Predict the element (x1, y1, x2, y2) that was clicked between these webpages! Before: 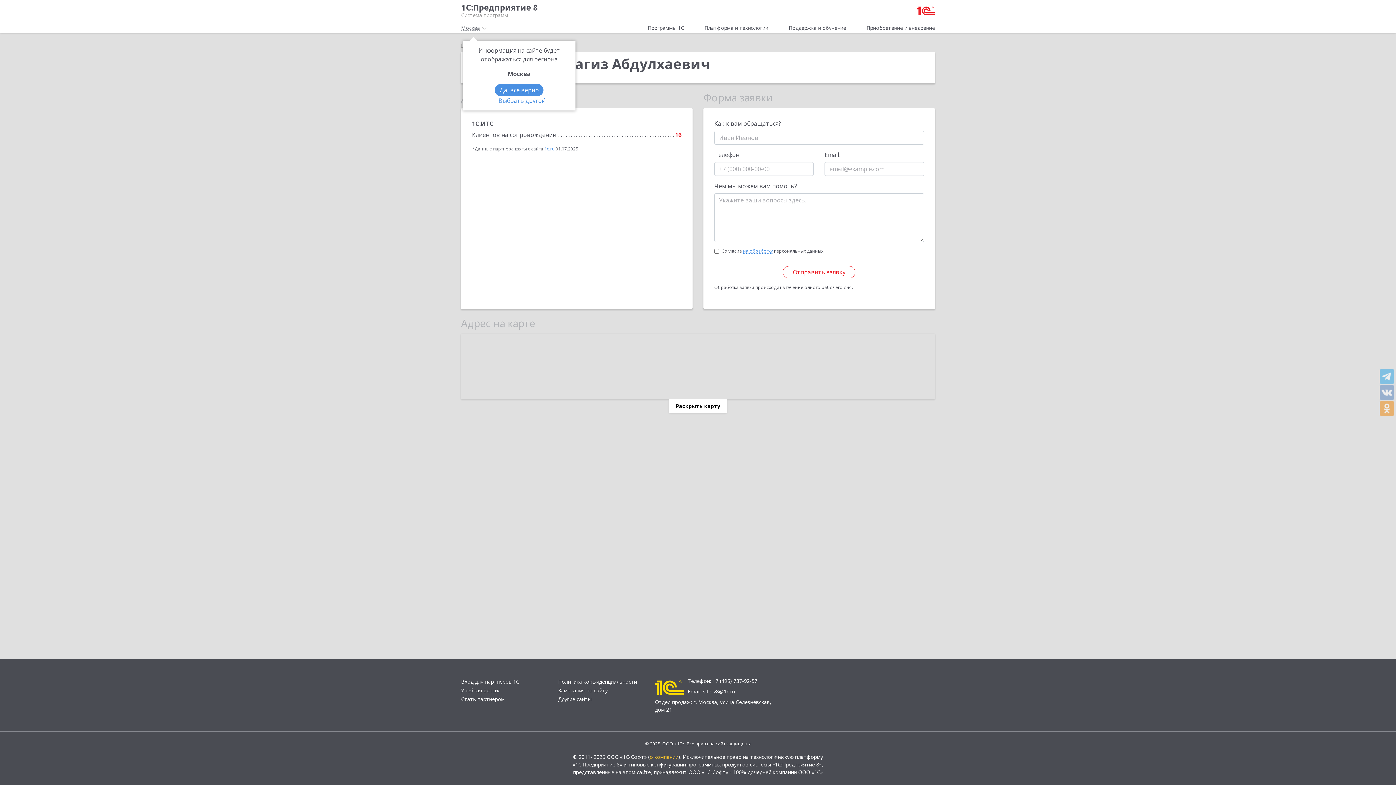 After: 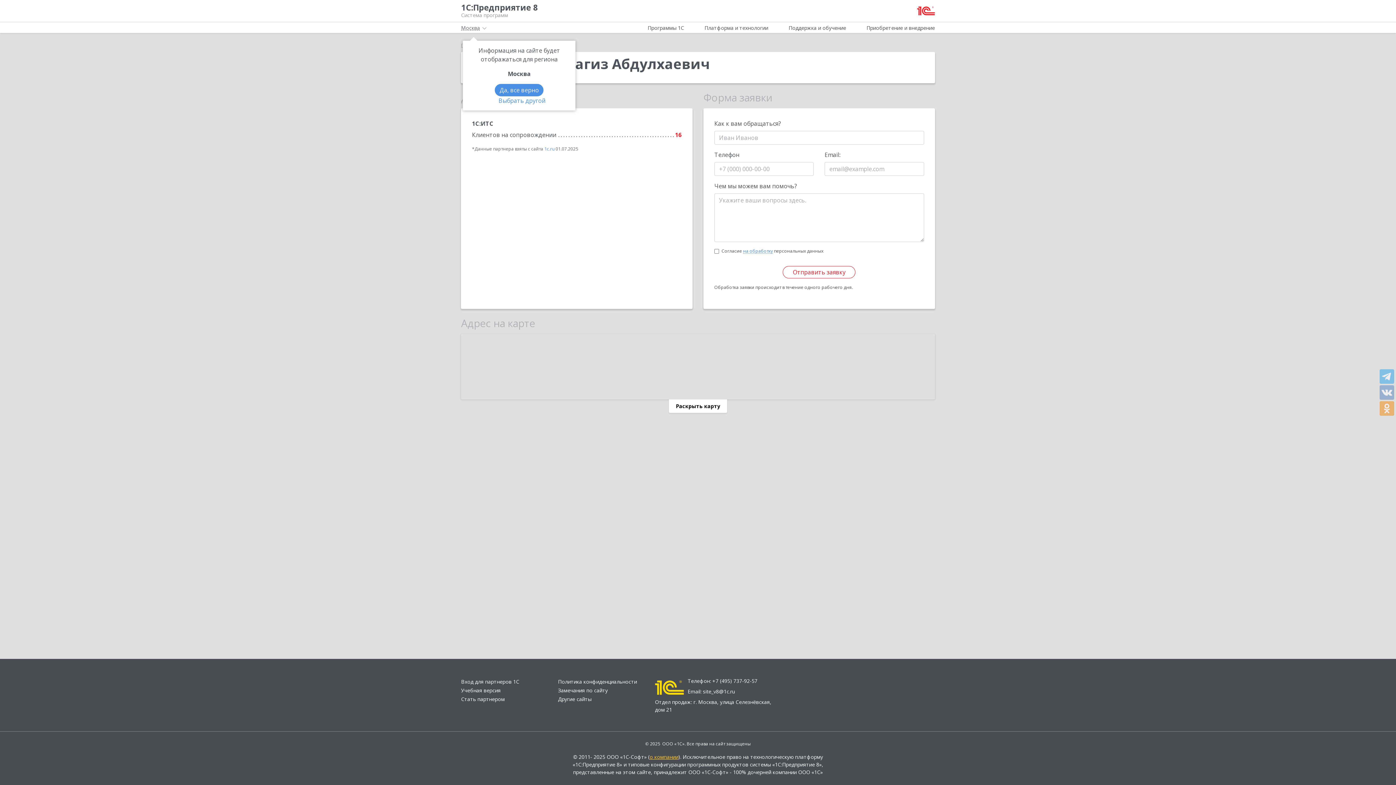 Action: label: о компании bbox: (649, 753, 678, 760)